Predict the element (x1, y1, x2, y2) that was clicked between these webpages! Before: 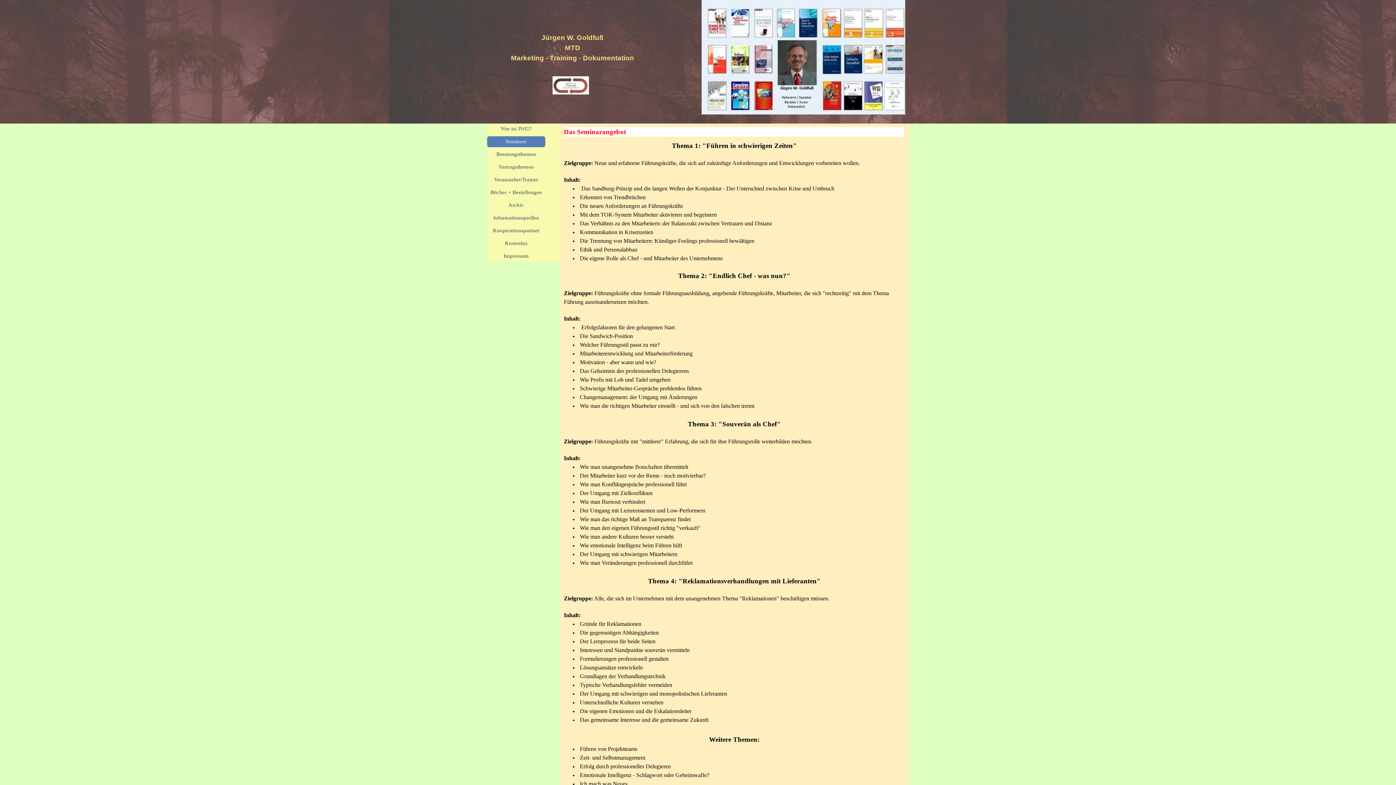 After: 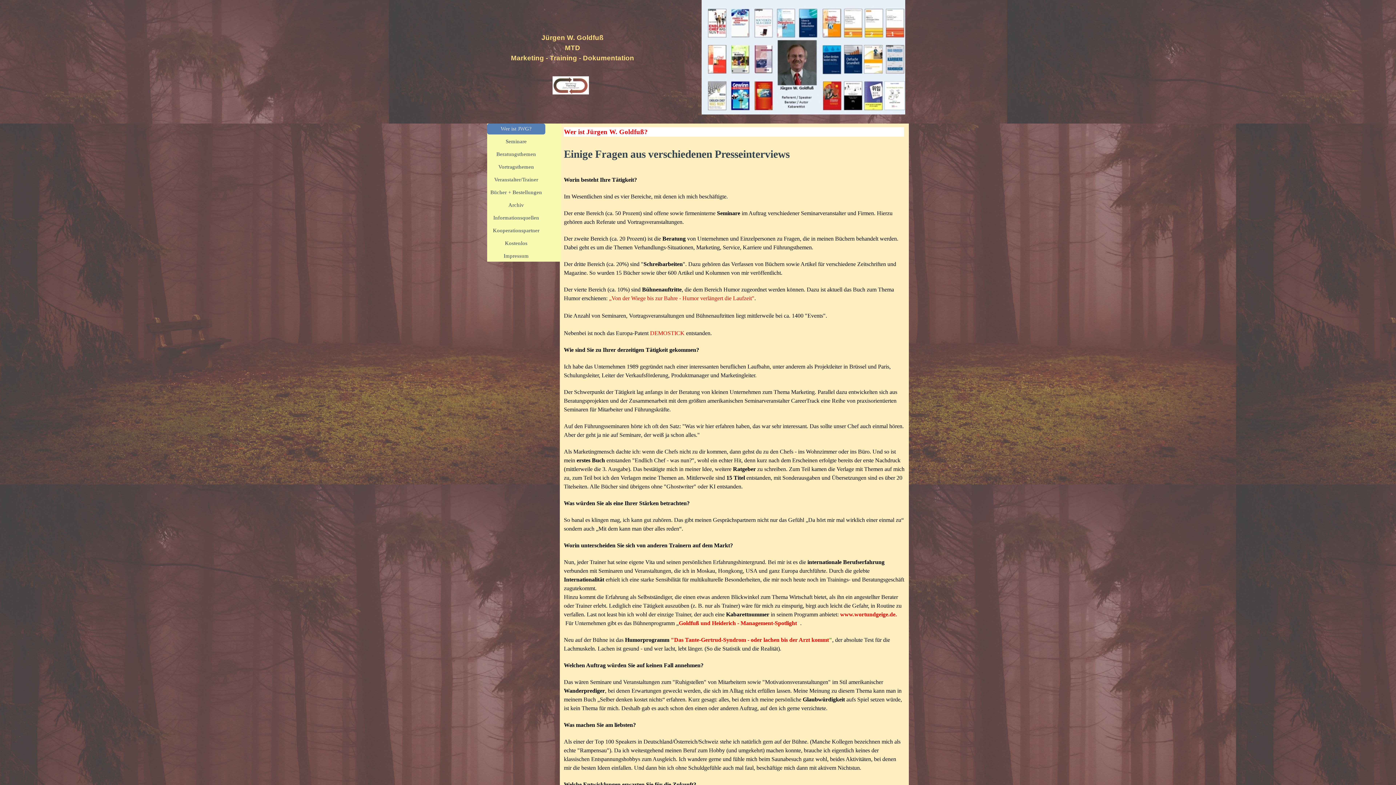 Action: bbox: (489, 123, 543, 134) label: Wer ist JWG?